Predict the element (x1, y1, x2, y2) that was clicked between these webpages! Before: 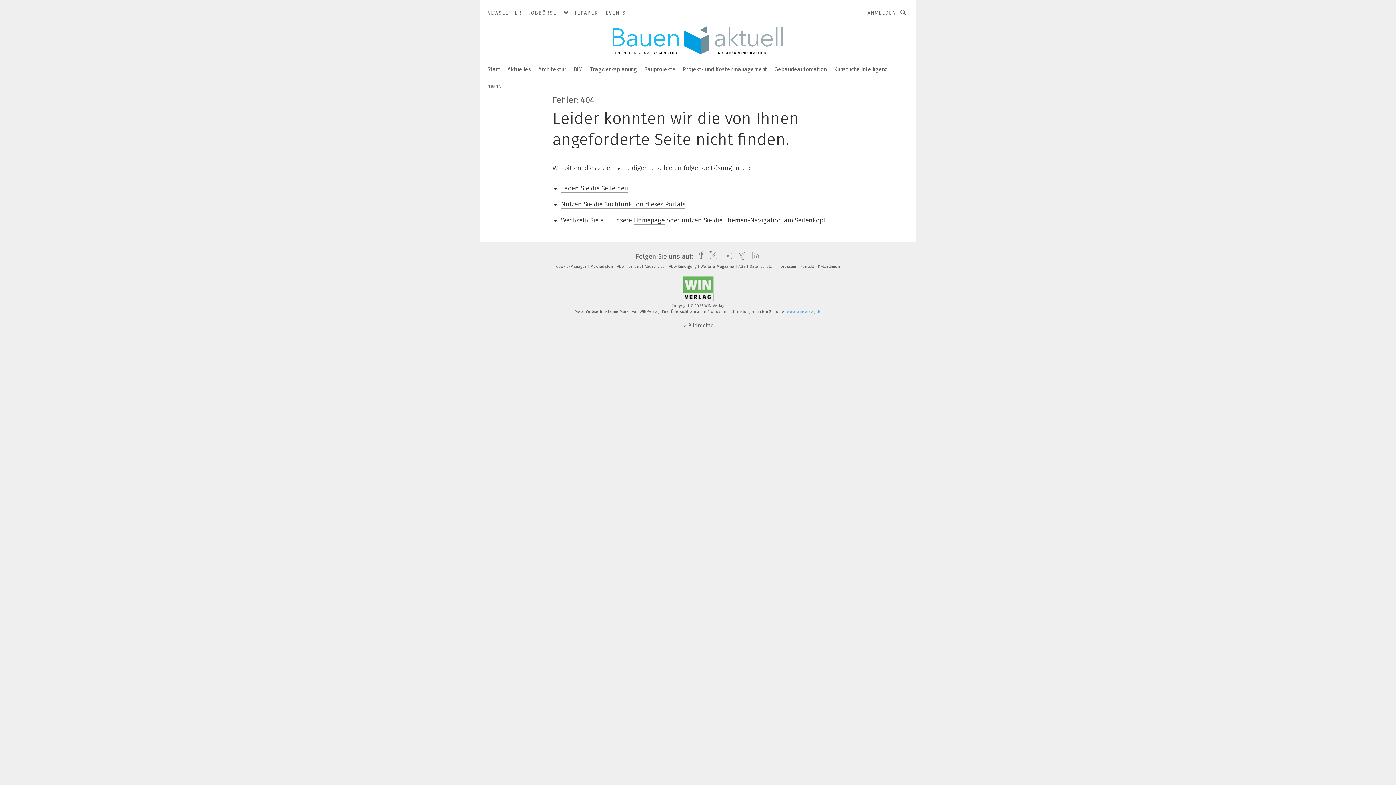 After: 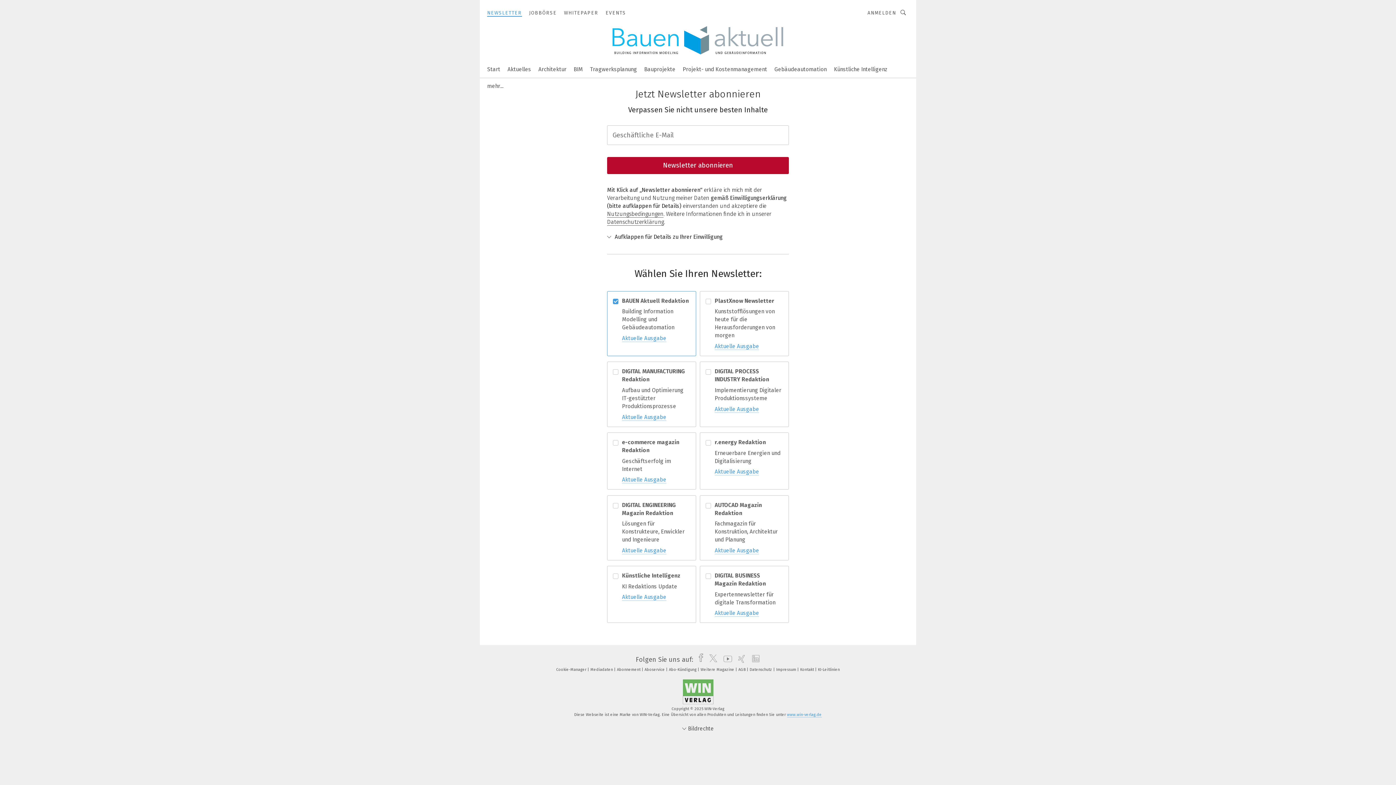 Action: bbox: (487, 9, 522, 16) label: NEWSLETTER